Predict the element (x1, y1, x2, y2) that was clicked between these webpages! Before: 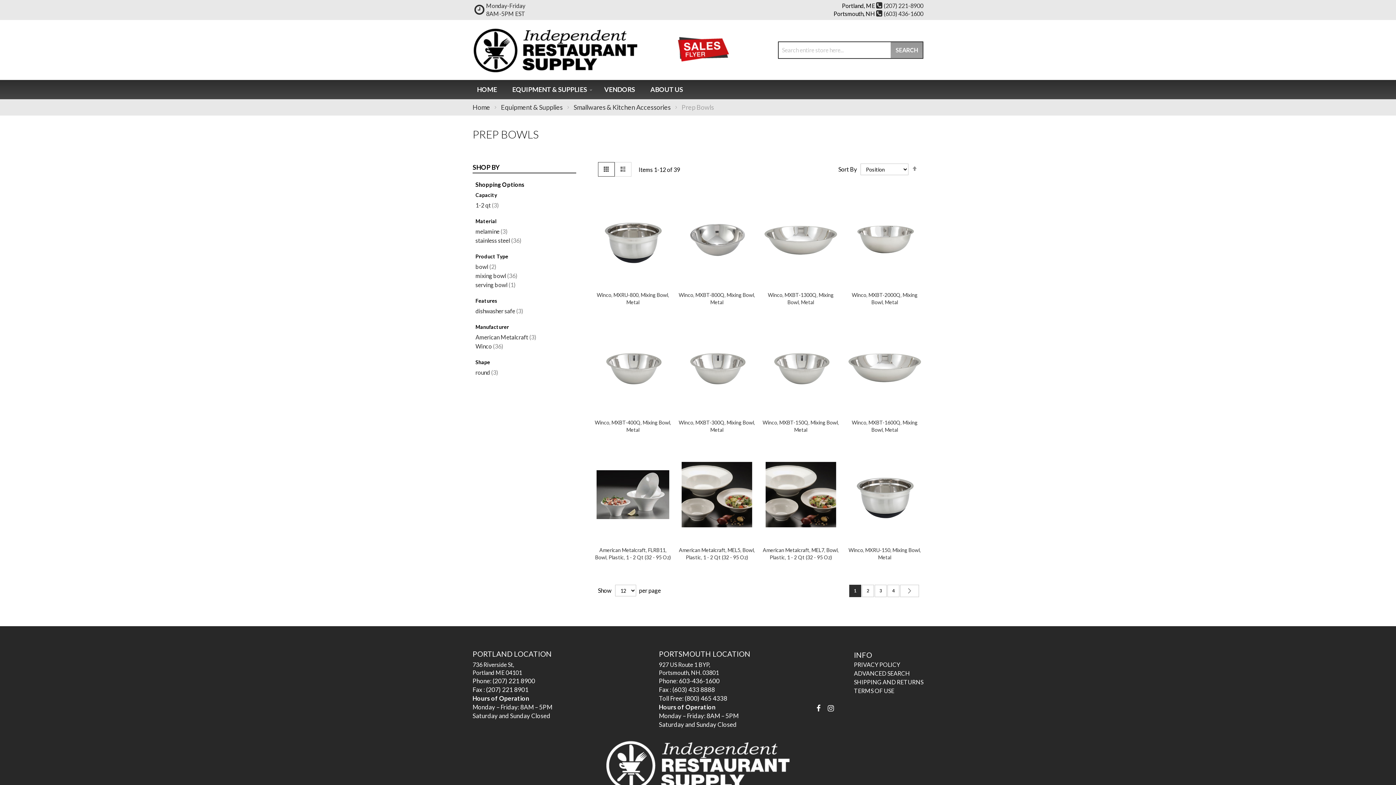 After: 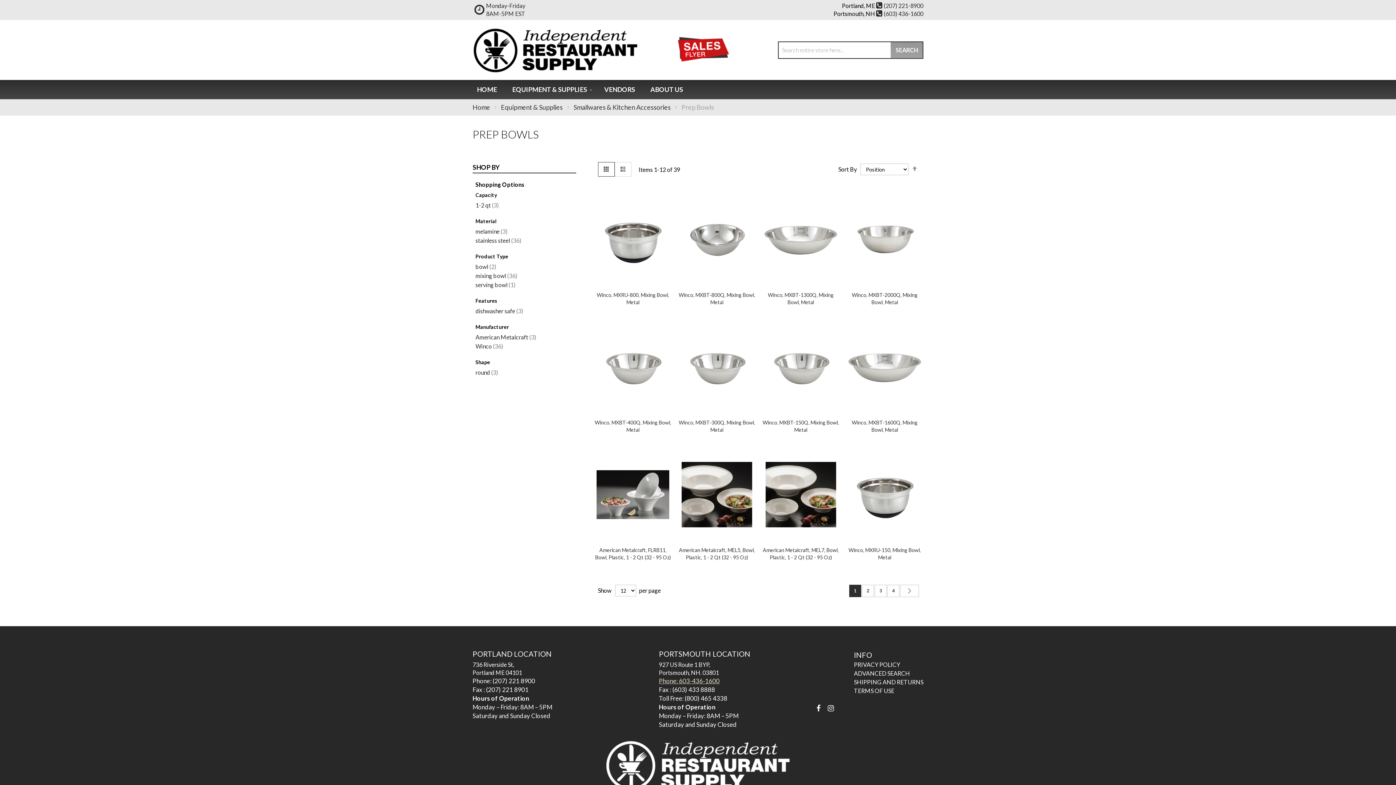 Action: label: Phone: 603-436-1600 bbox: (659, 677, 719, 684)